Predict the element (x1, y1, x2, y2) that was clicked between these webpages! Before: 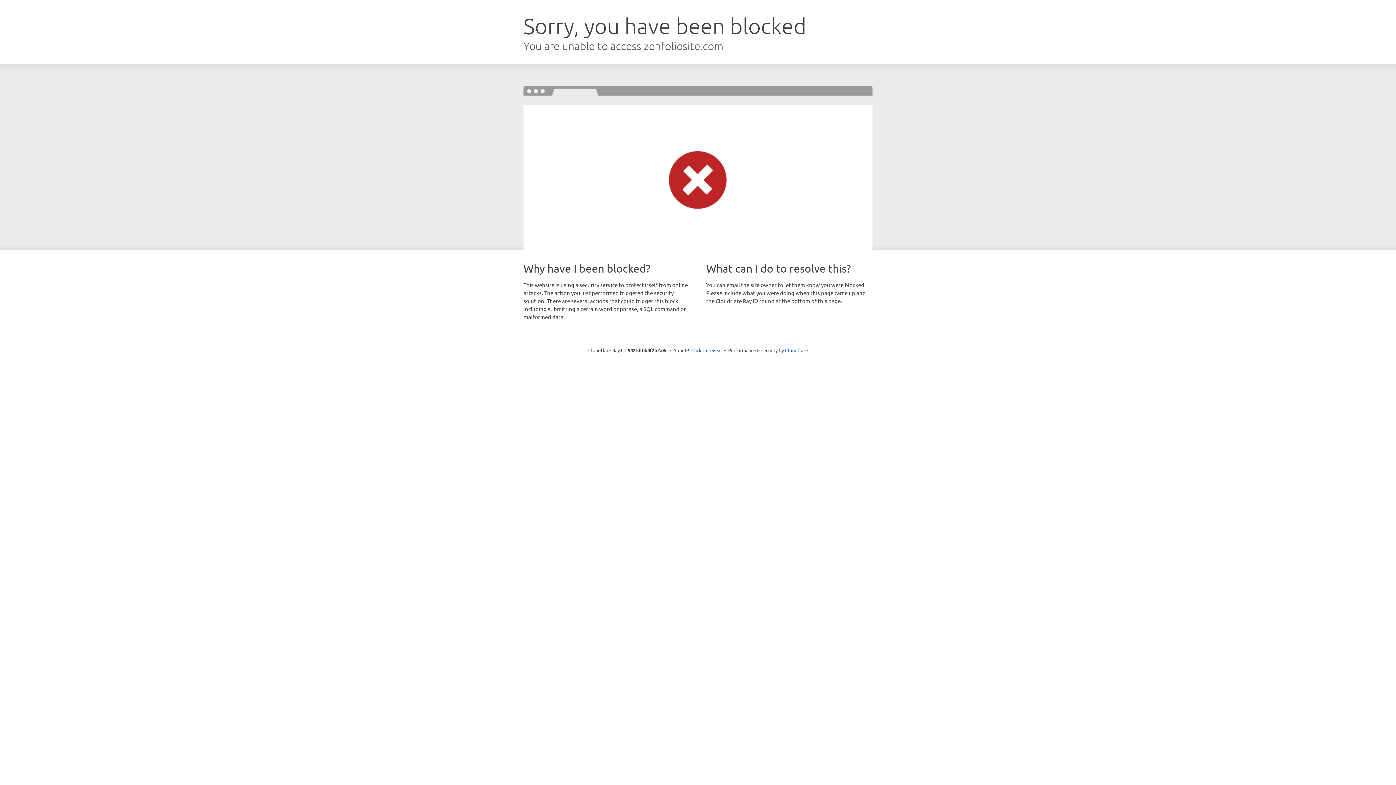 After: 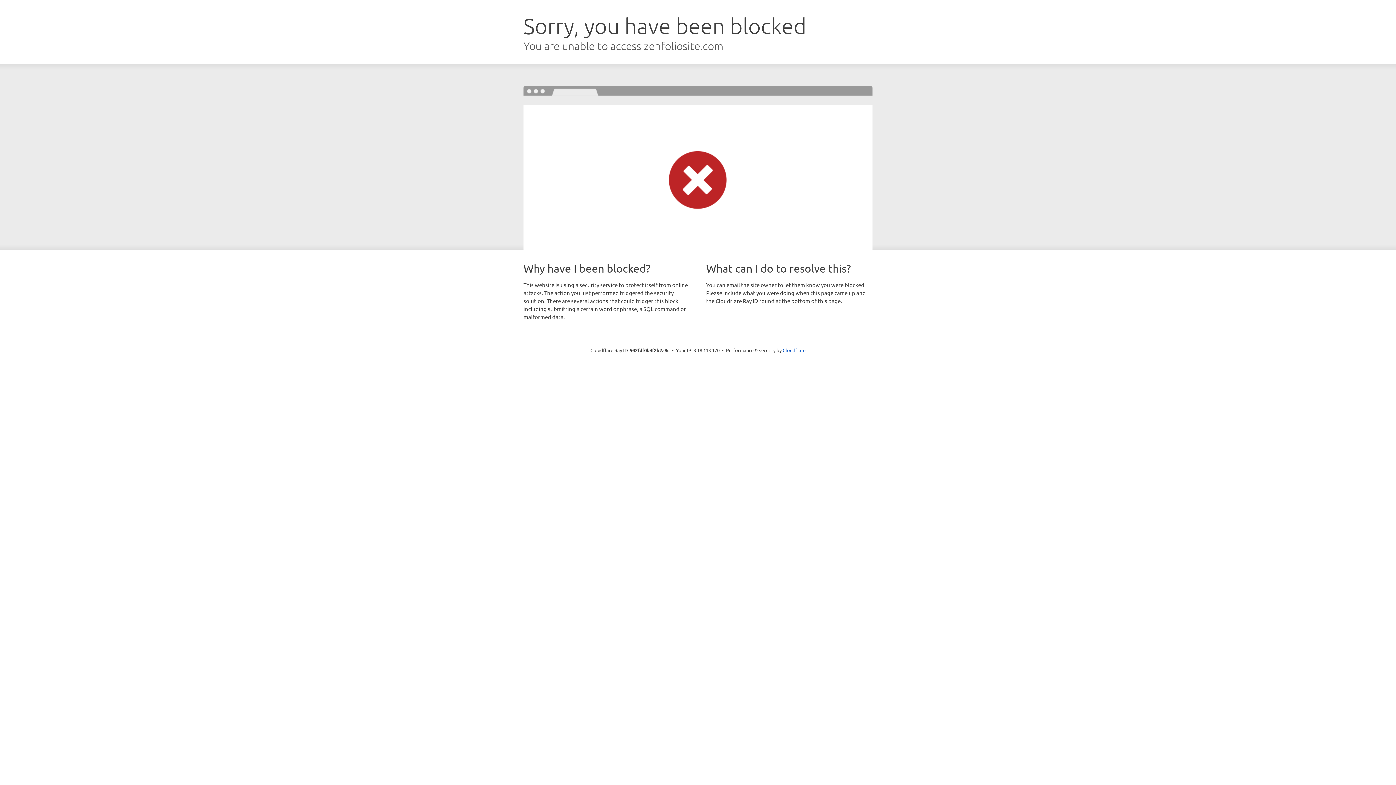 Action: bbox: (691, 346, 722, 353) label: Click to reveal